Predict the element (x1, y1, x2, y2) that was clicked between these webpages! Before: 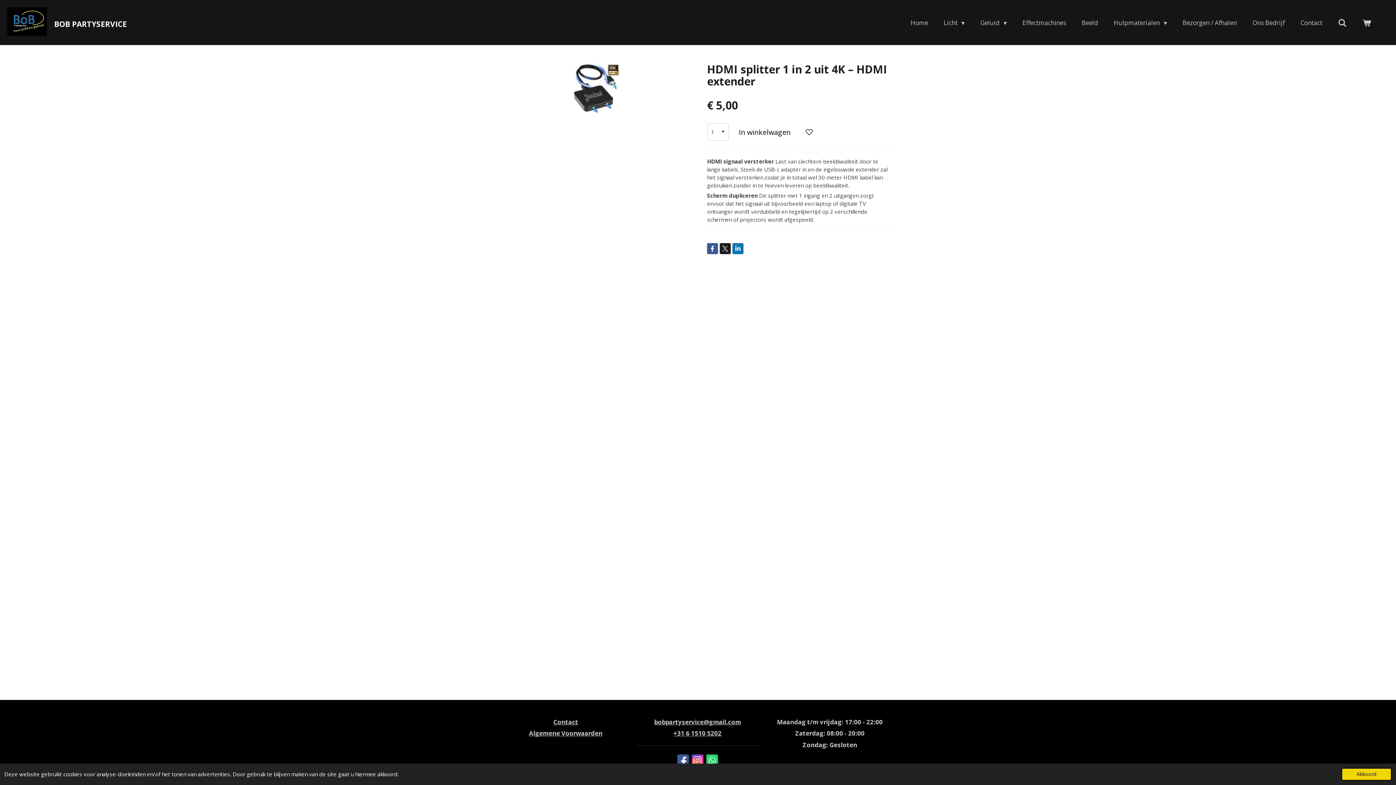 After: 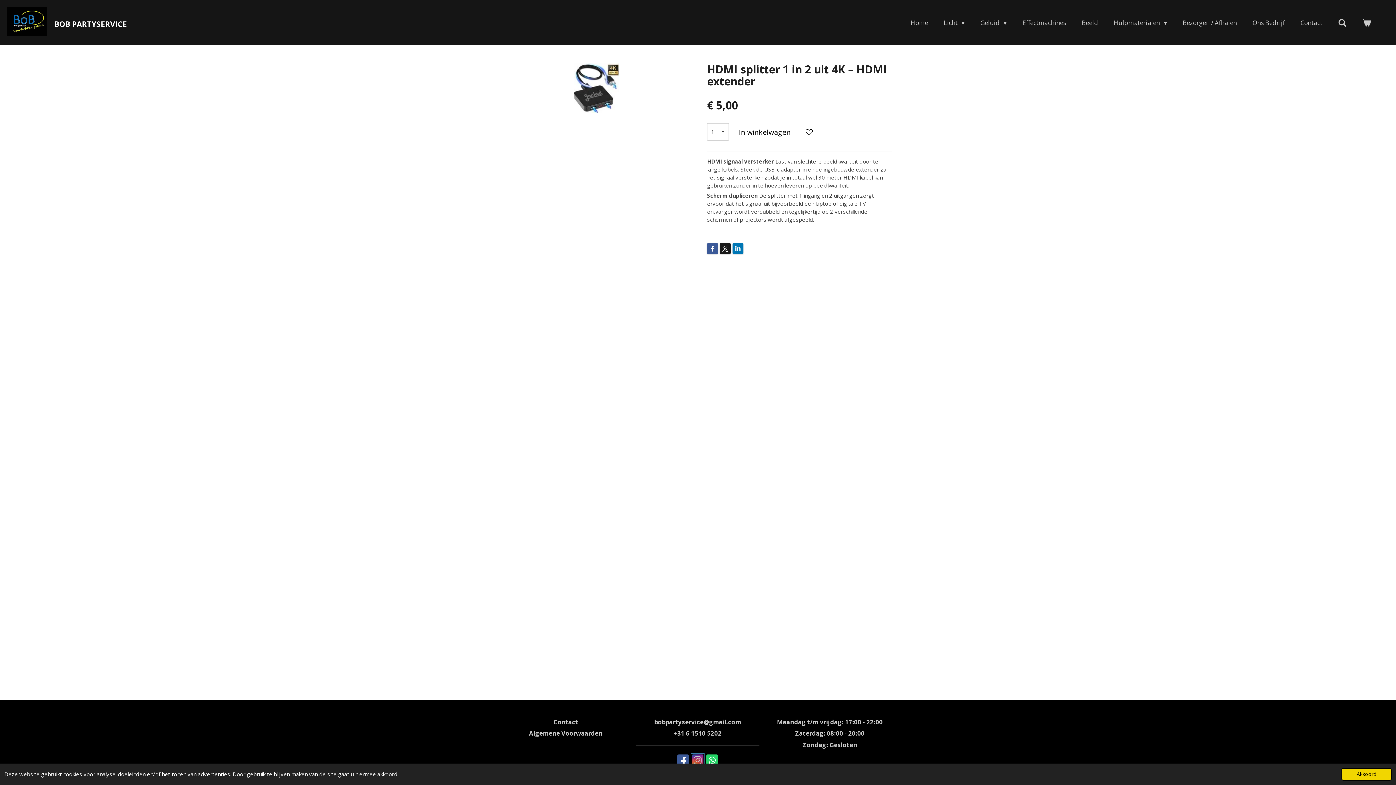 Action: bbox: (691, 755, 703, 766)